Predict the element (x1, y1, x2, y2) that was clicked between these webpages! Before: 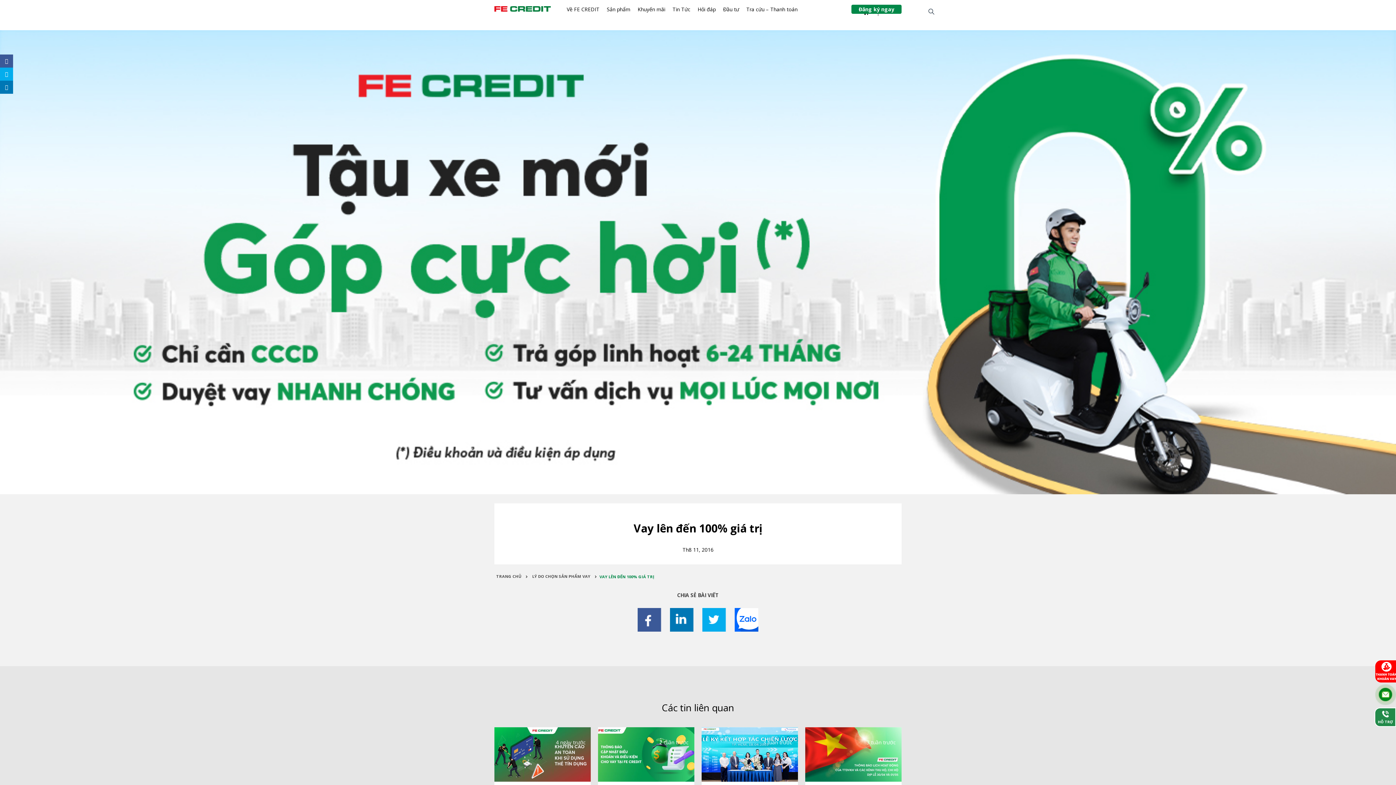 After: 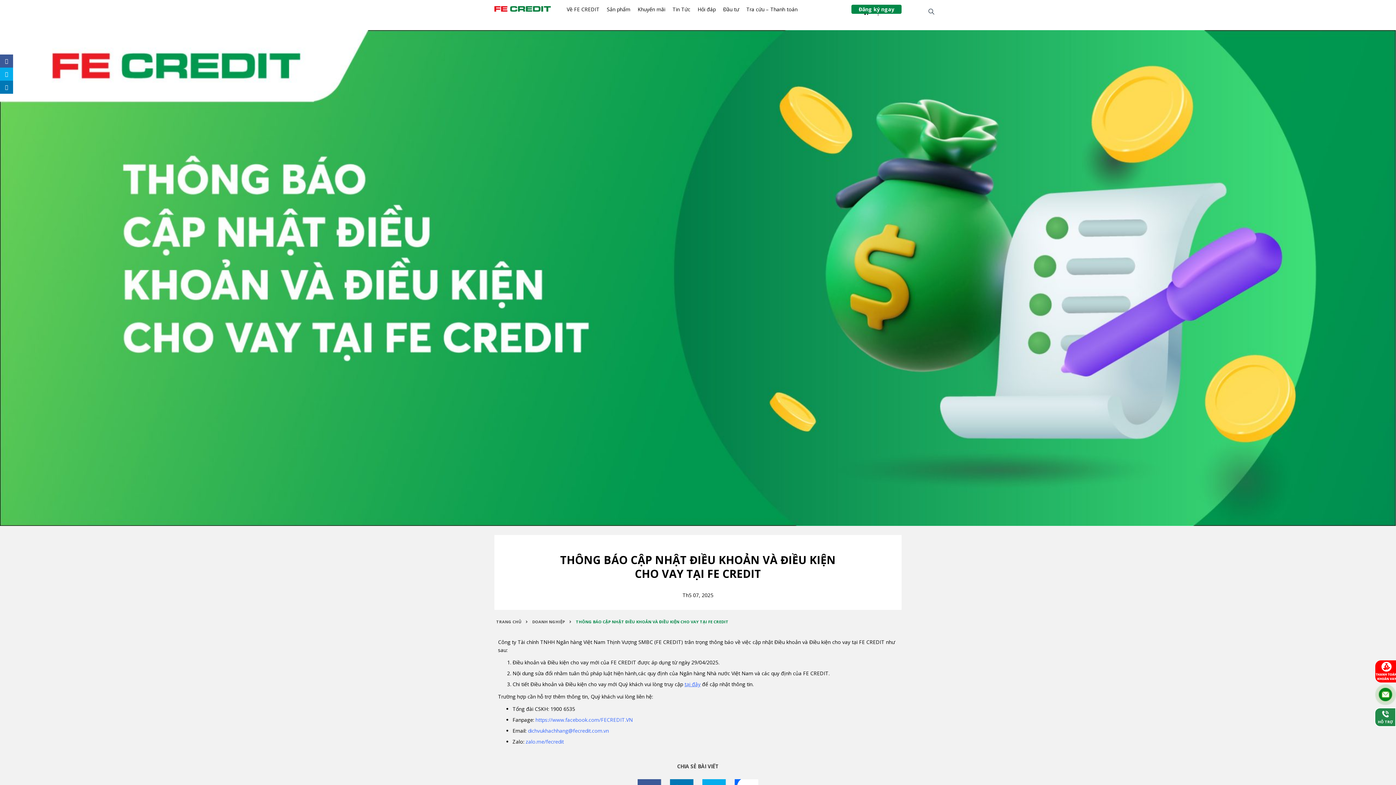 Action: bbox: (598, 727, 694, 782)